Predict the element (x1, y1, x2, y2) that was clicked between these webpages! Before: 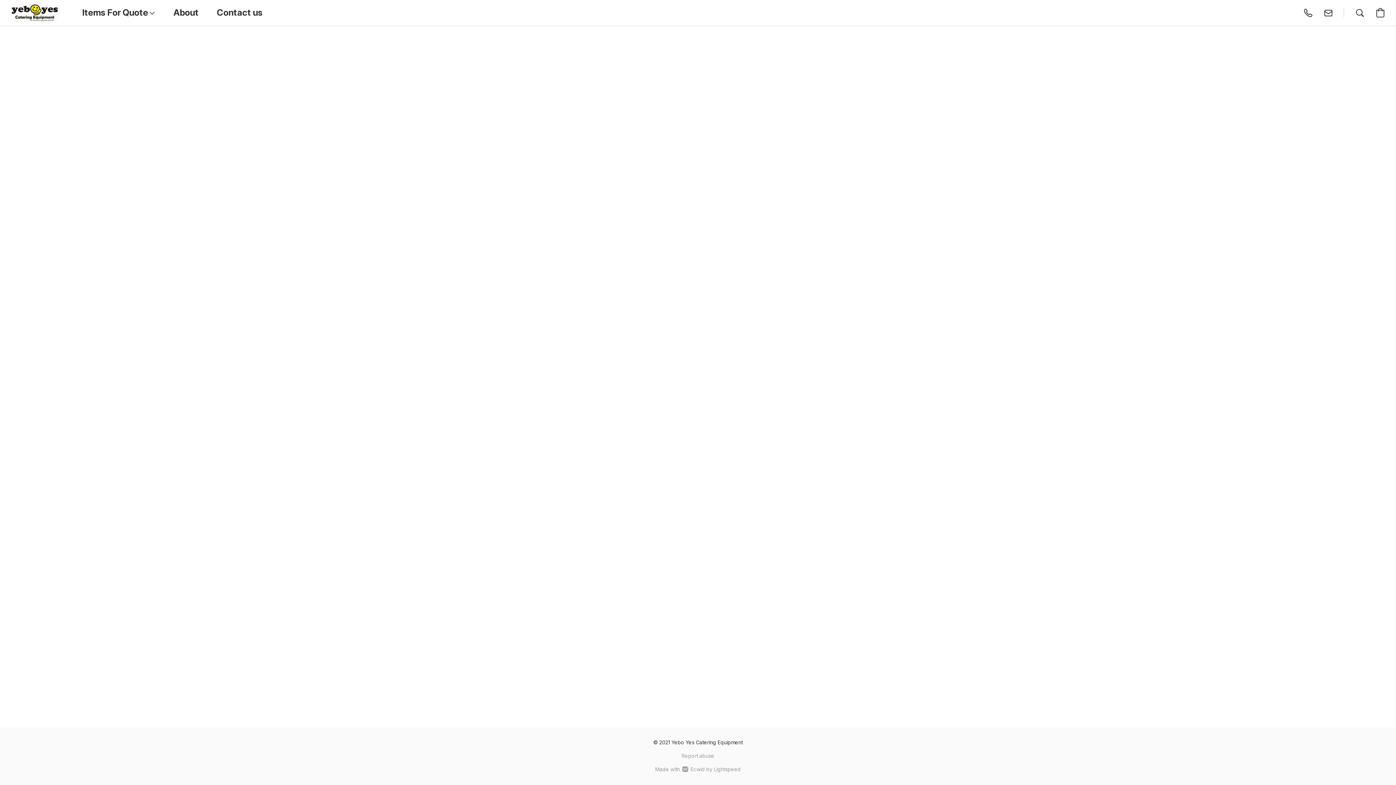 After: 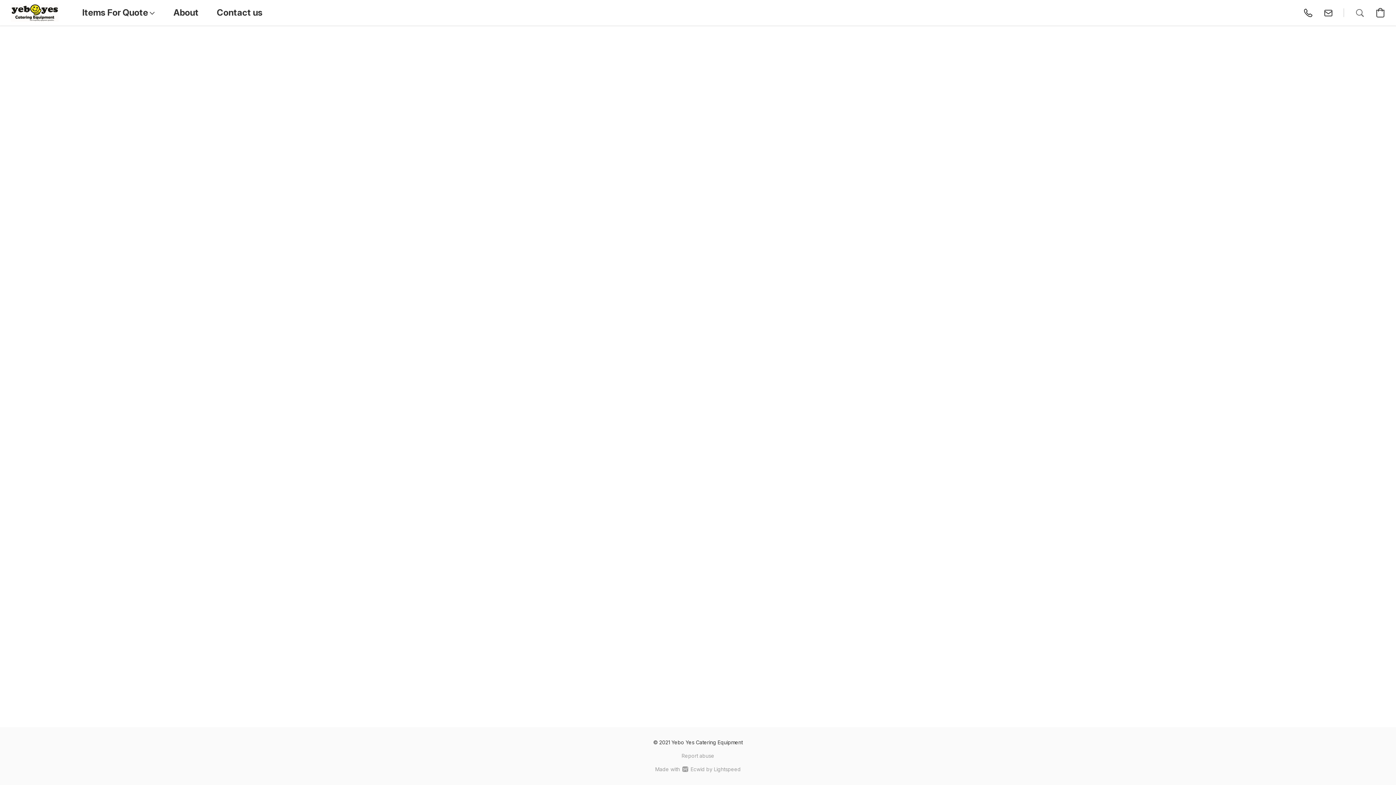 Action: label: Search the website bbox: (1350, 2, 1370, 22)